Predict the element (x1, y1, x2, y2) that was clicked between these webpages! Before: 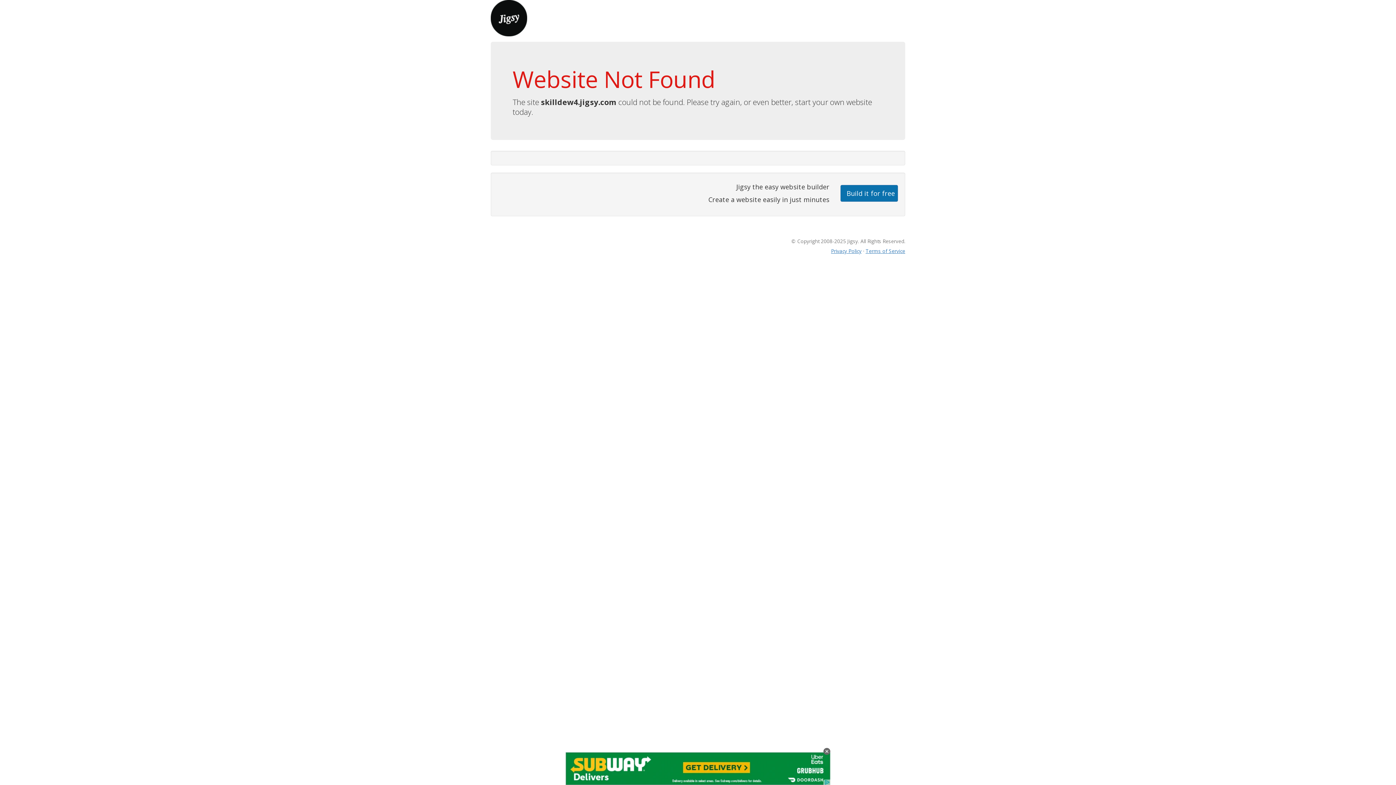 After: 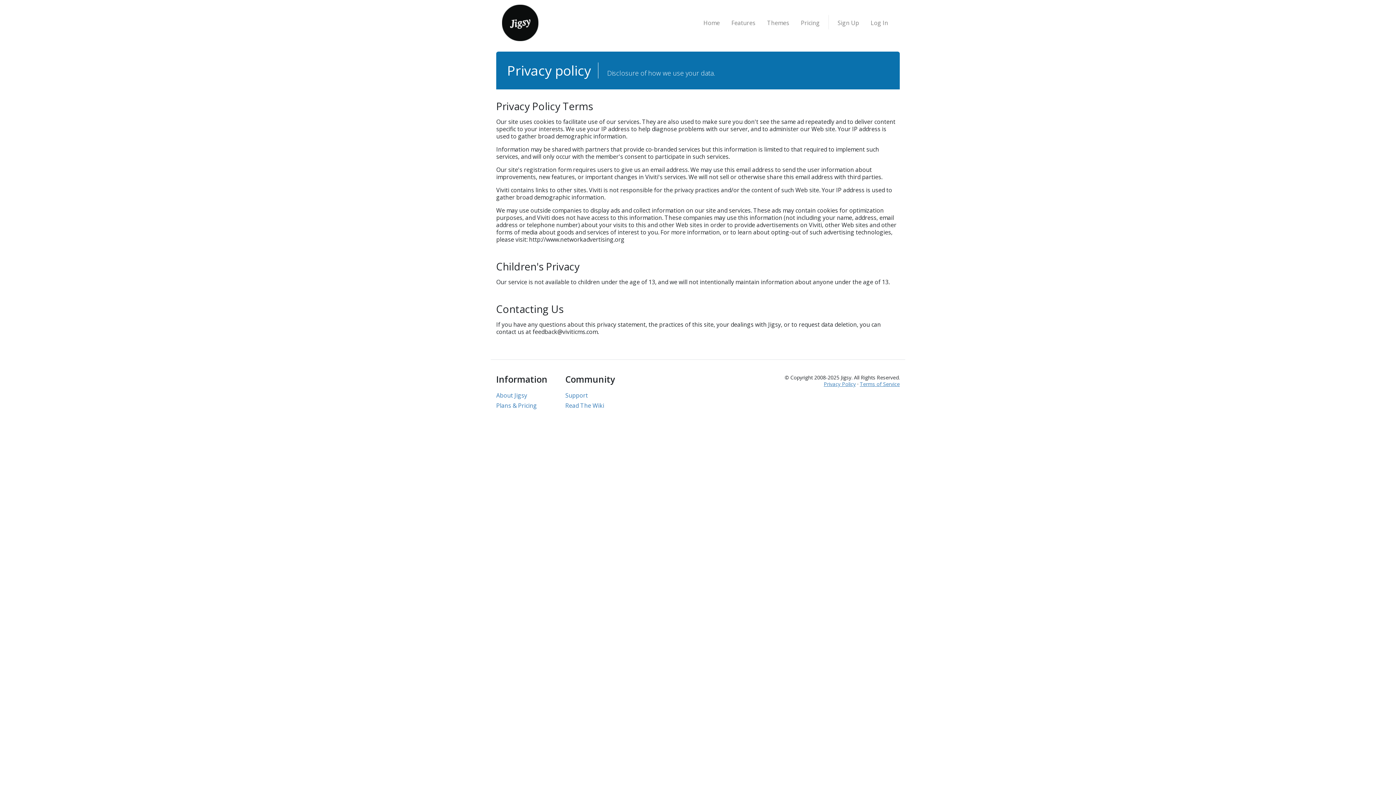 Action: bbox: (831, 247, 861, 254) label: Privacy Policy